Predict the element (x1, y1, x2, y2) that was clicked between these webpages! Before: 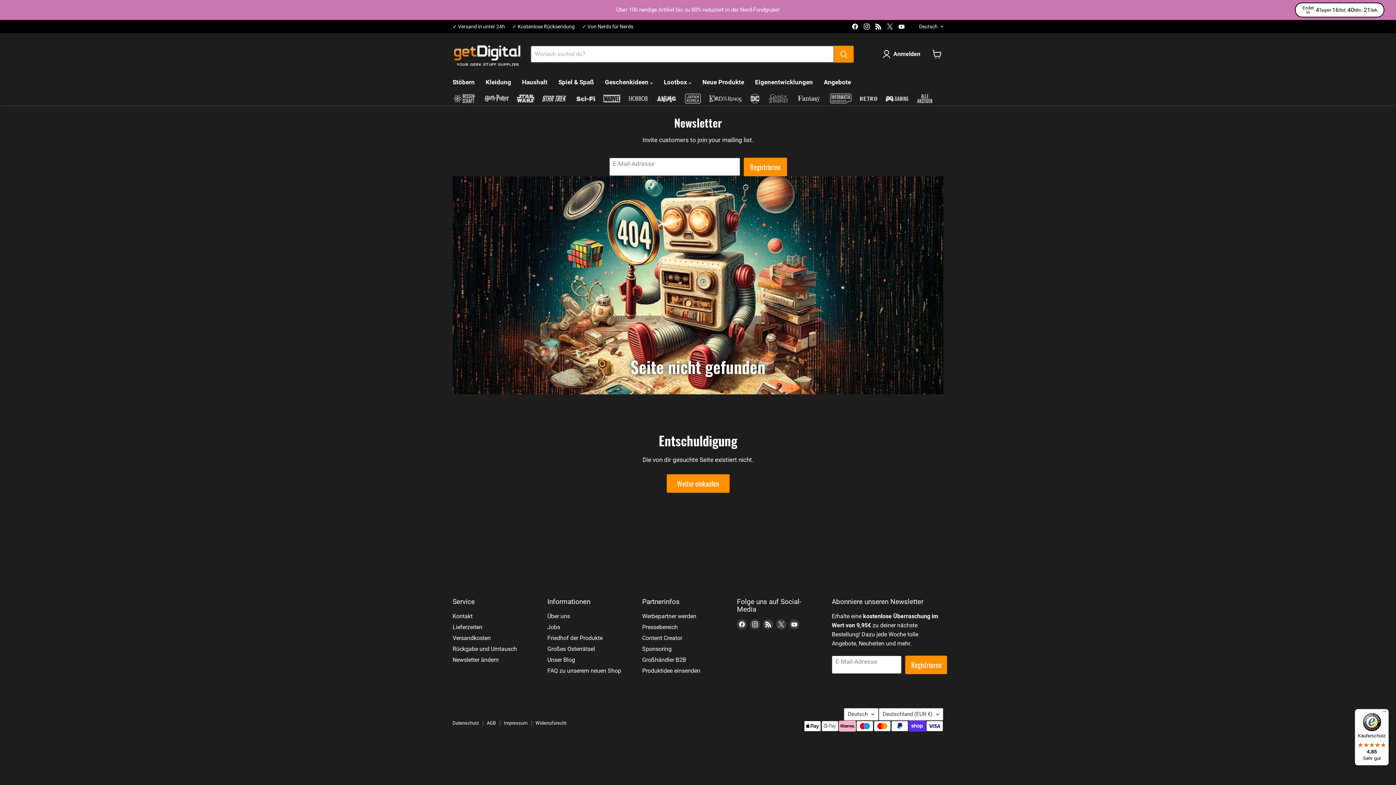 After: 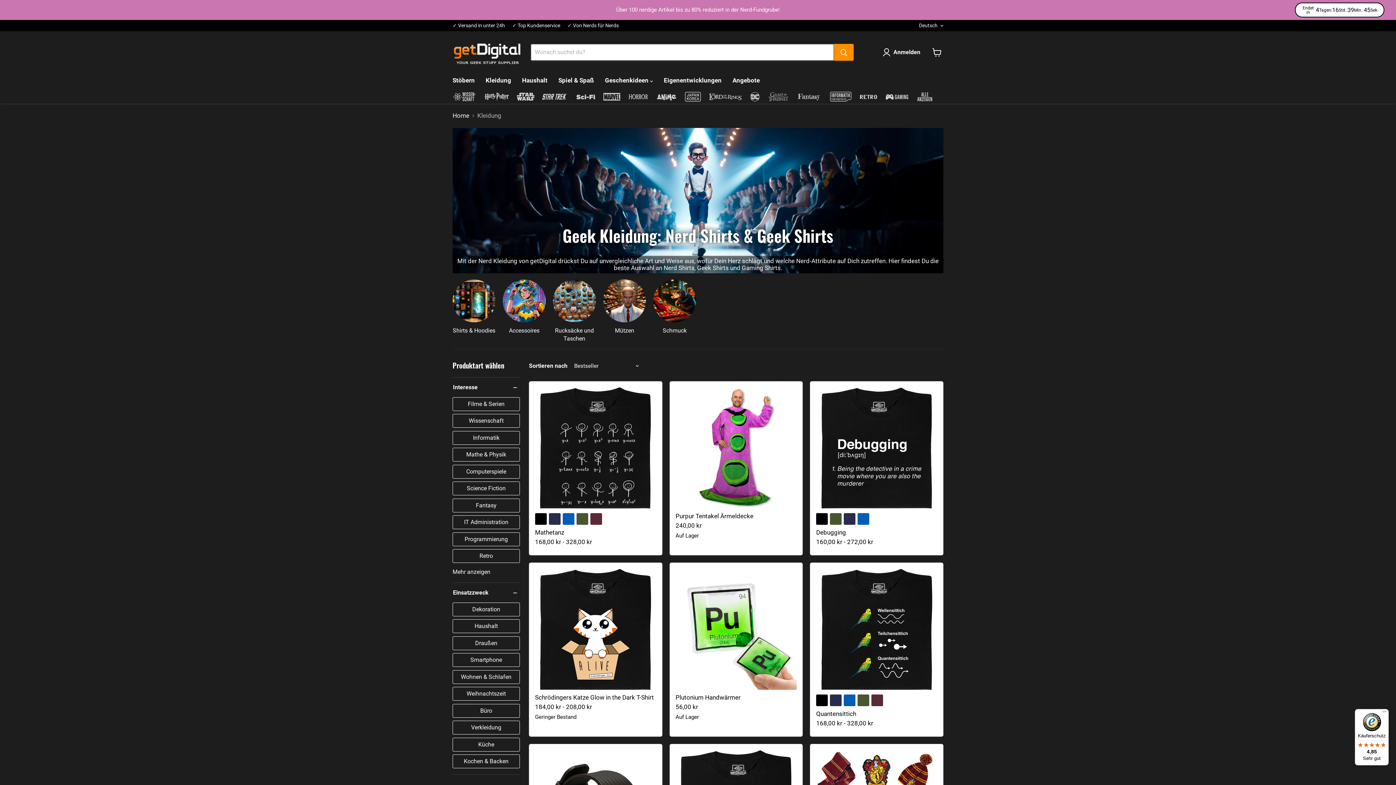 Action: bbox: (480, 74, 516, 90) label: Kleidung